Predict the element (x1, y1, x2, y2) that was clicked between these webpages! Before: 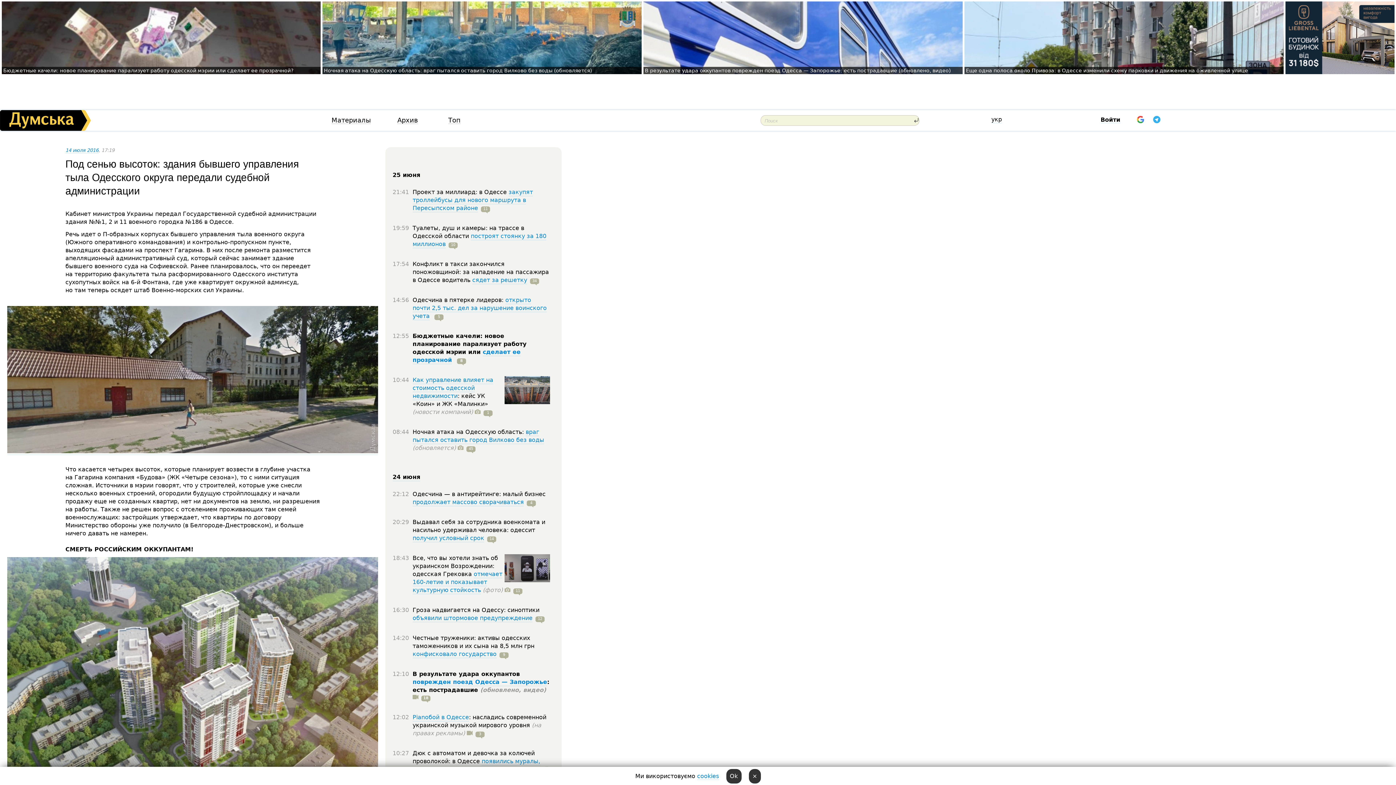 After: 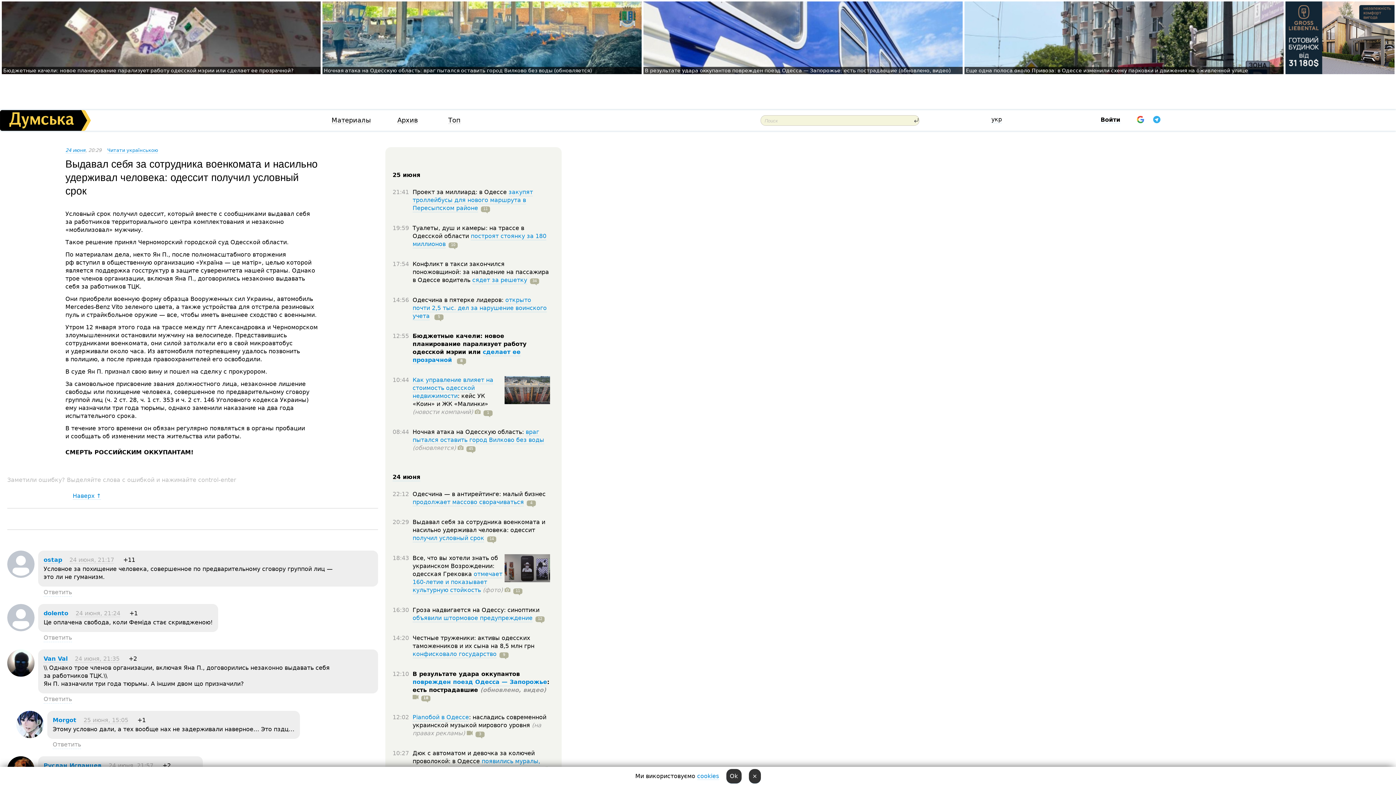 Action: label: получил условный срок bbox: (412, 534, 484, 542)